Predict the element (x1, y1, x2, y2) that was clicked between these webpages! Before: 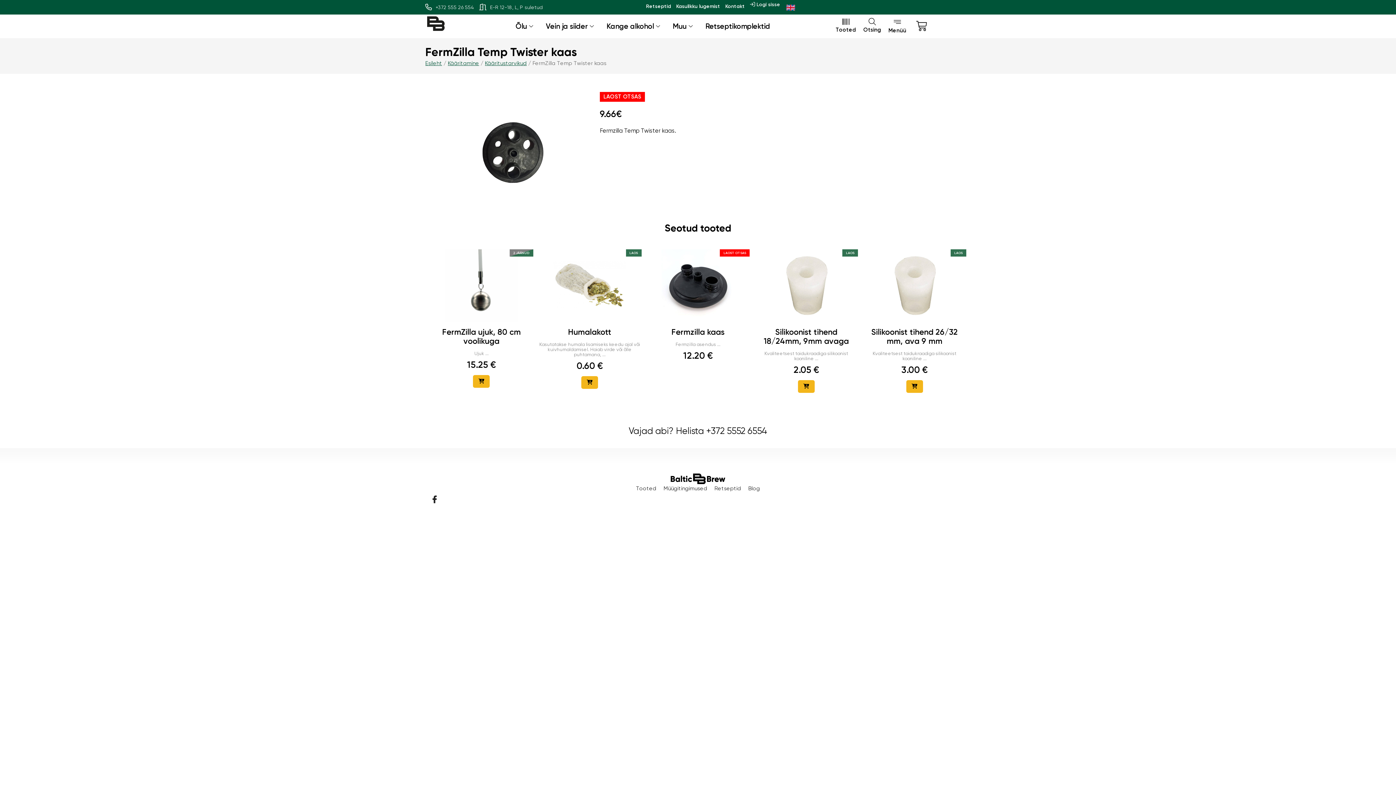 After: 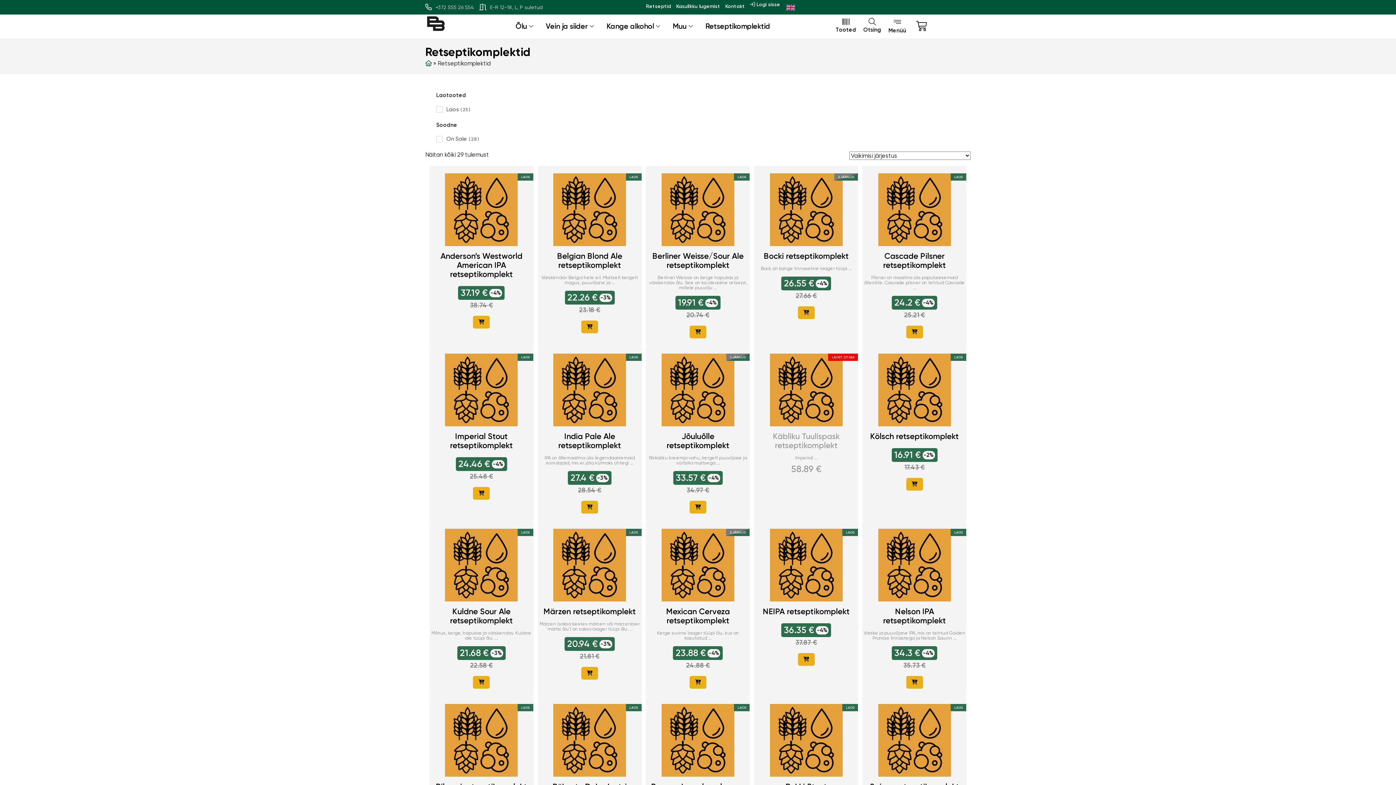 Action: bbox: (700, 14, 775, 38) label: Retseptikomplektid